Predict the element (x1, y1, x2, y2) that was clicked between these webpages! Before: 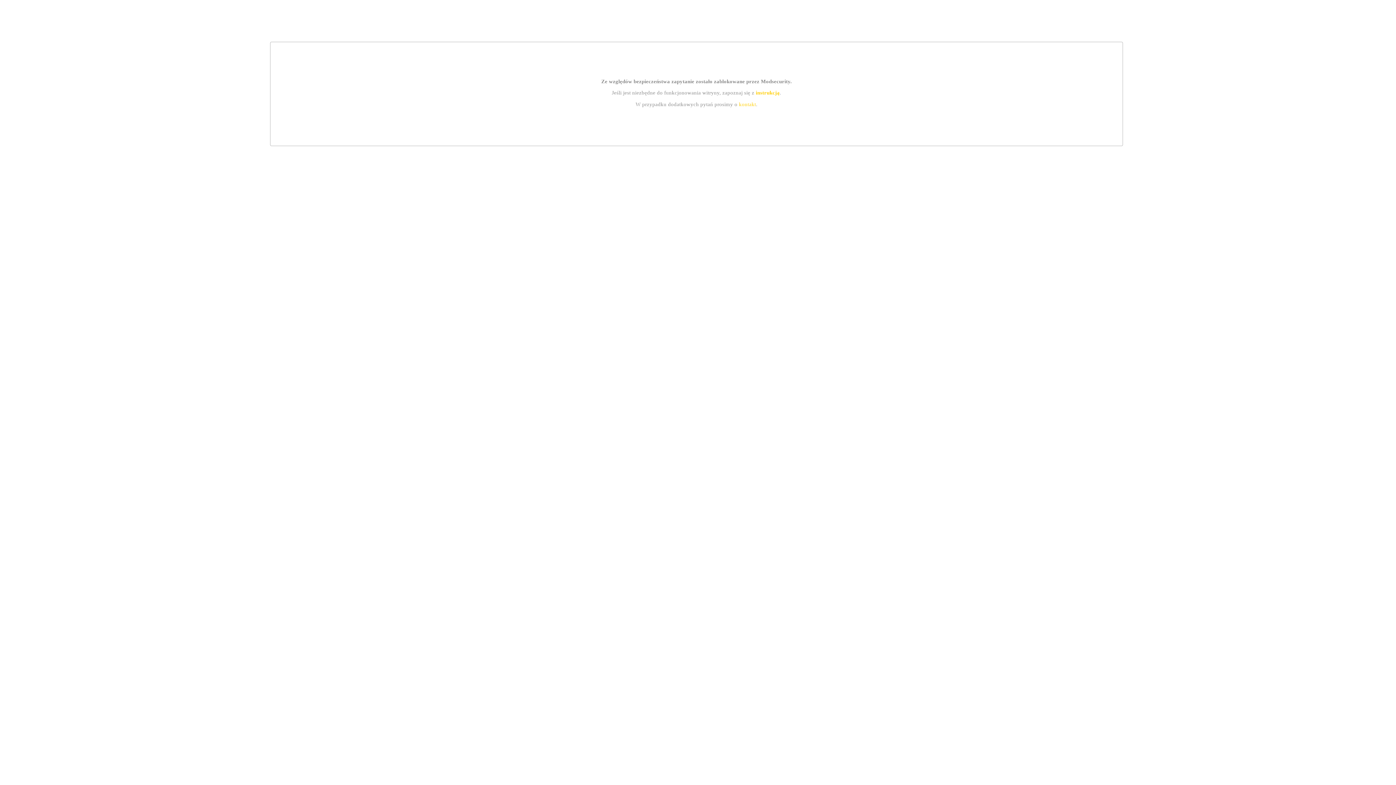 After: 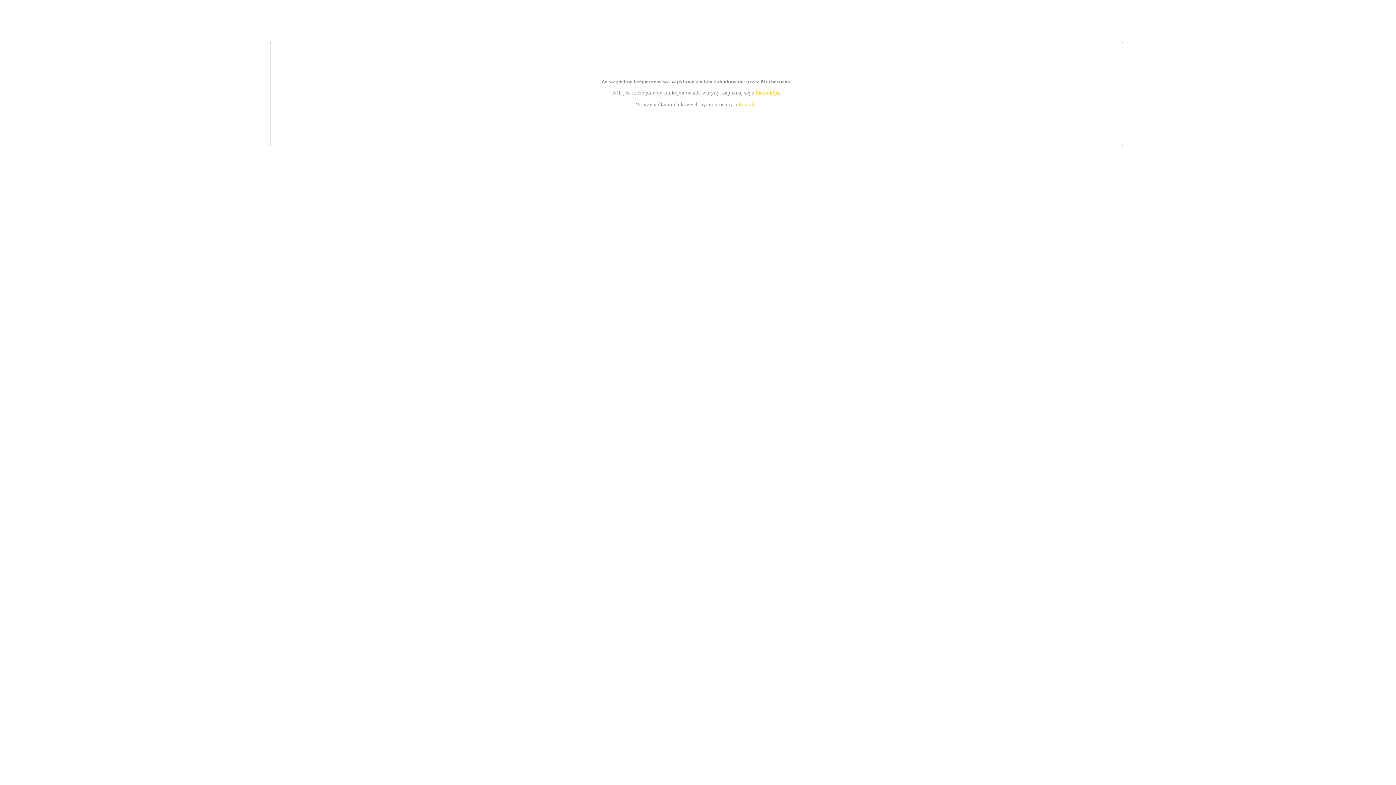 Action: bbox: (739, 101, 756, 107) label: kontakt